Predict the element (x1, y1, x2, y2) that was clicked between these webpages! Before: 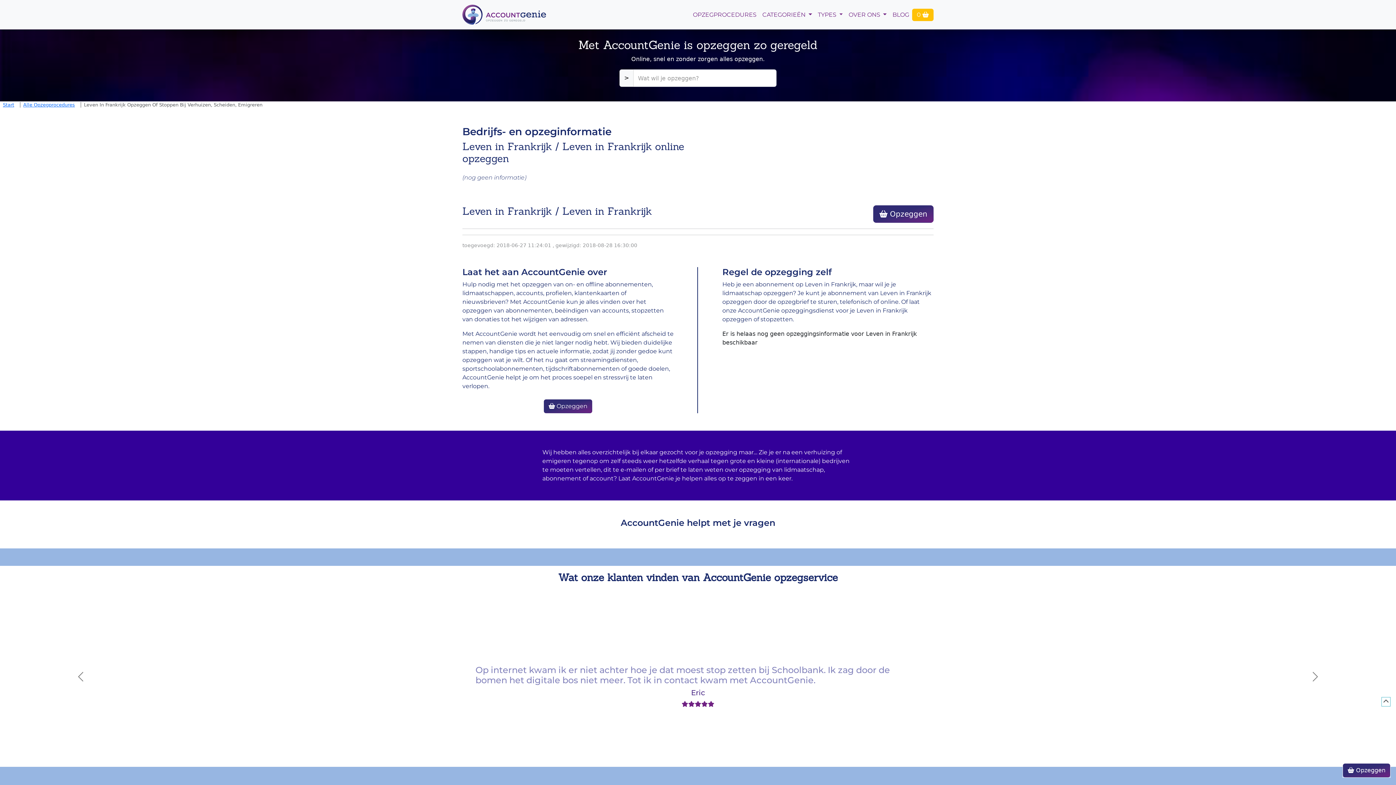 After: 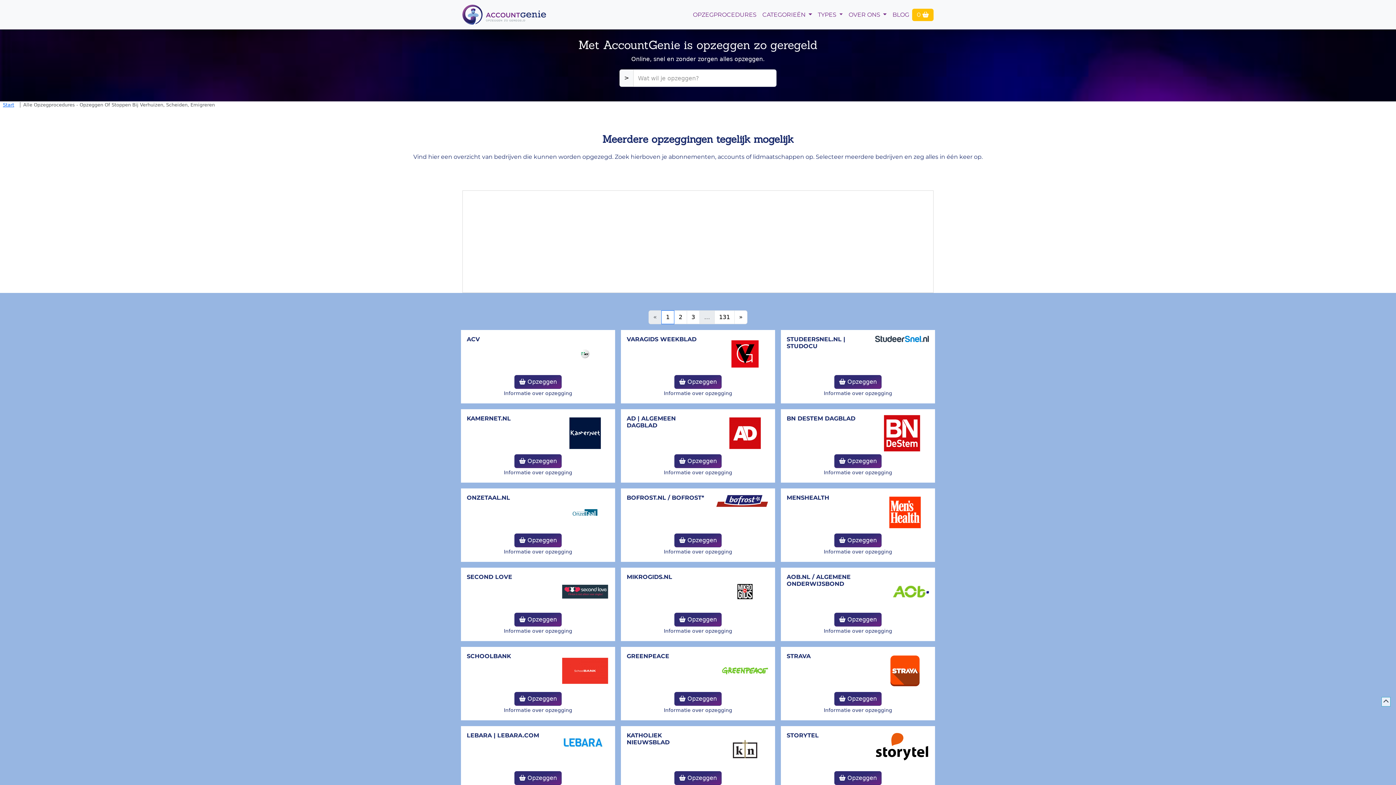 Action: bbox: (690, 7, 759, 22) label: OPZEGPROCEDURES